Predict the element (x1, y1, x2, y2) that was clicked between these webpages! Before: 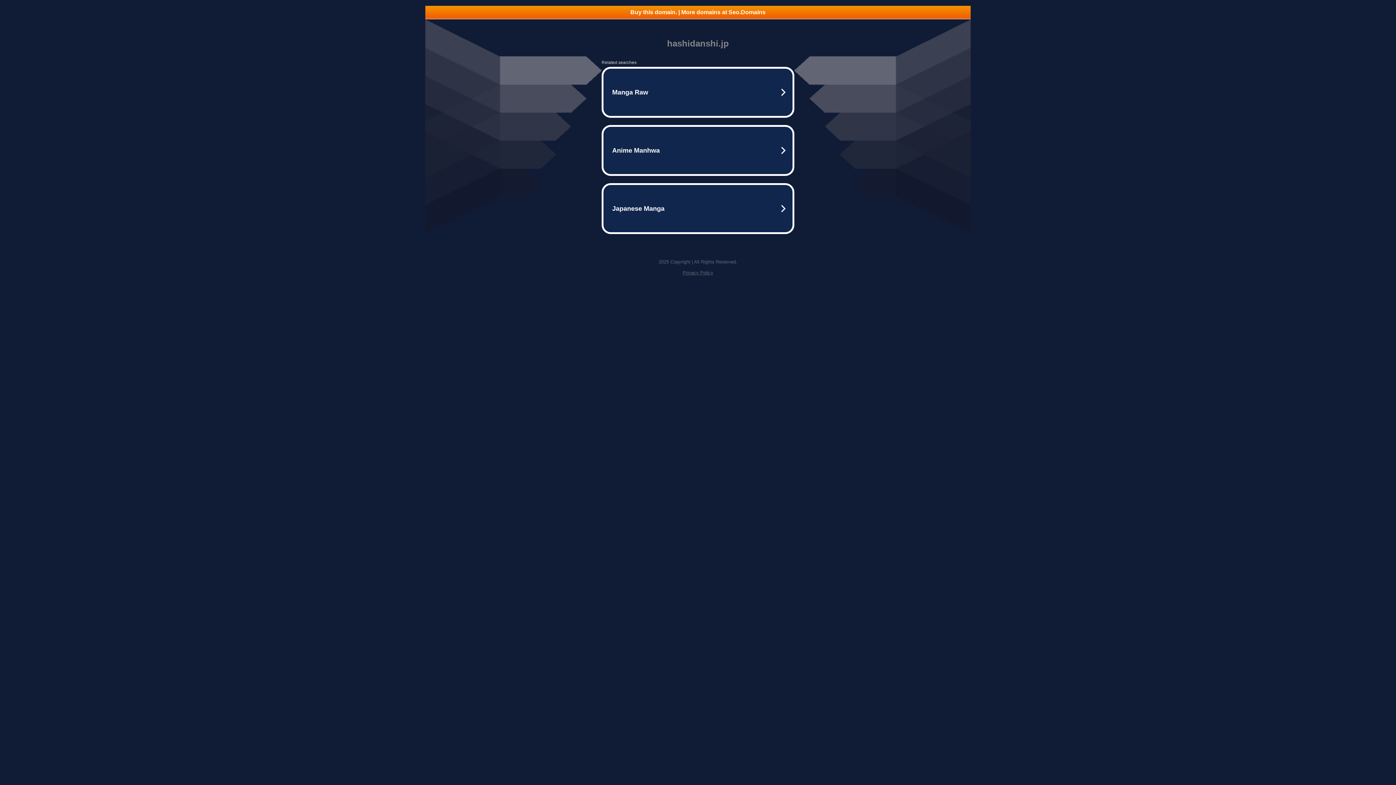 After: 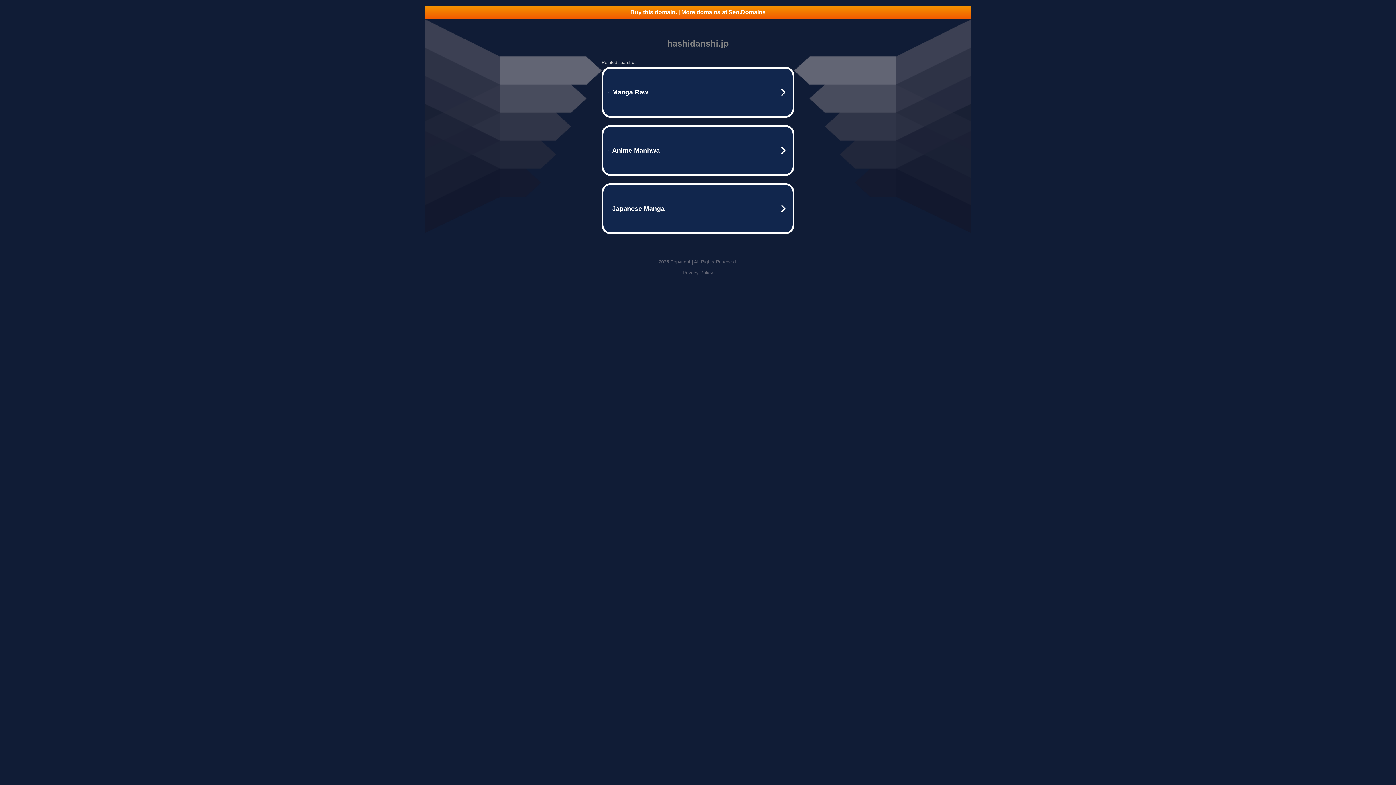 Action: bbox: (425, 5, 970, 18) label: Buy this domain. | More domains at Seo.Domains